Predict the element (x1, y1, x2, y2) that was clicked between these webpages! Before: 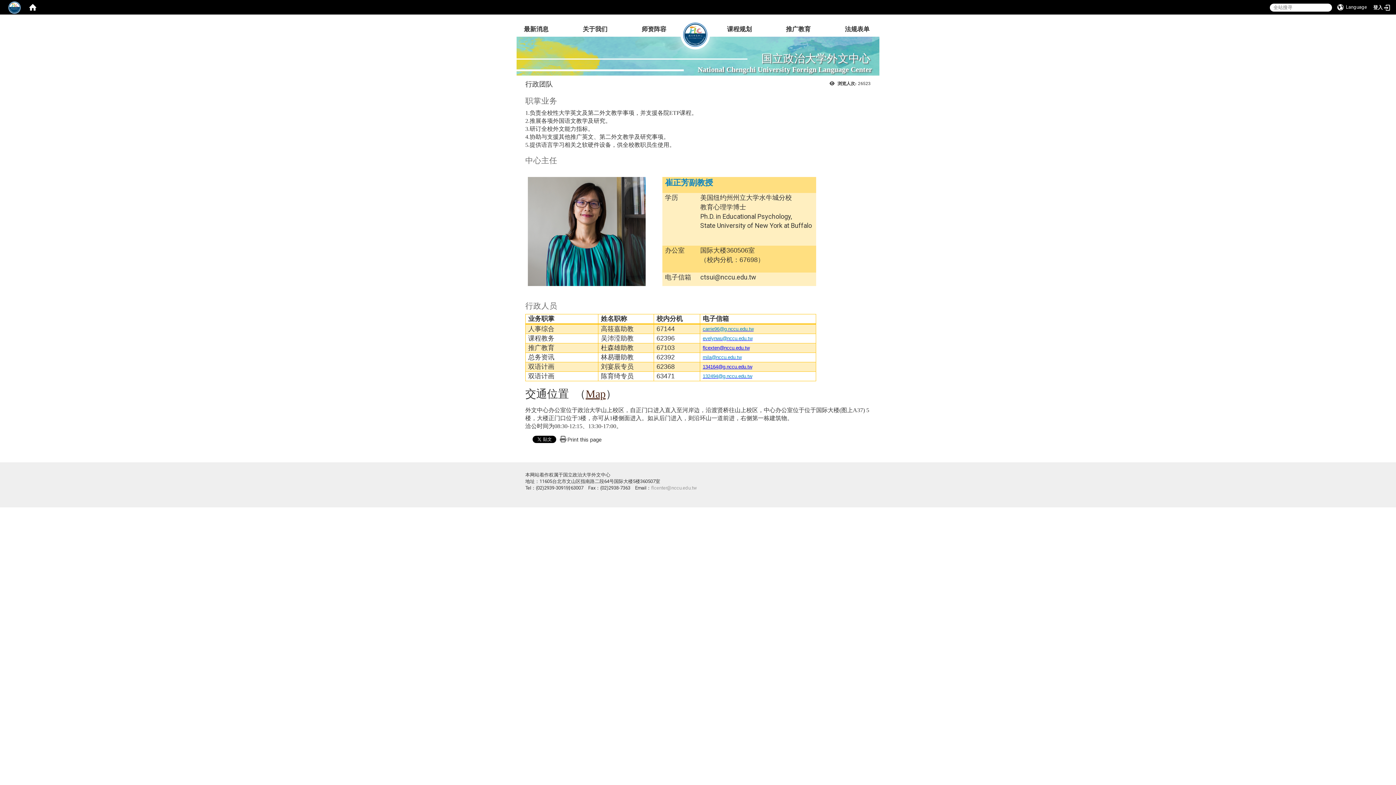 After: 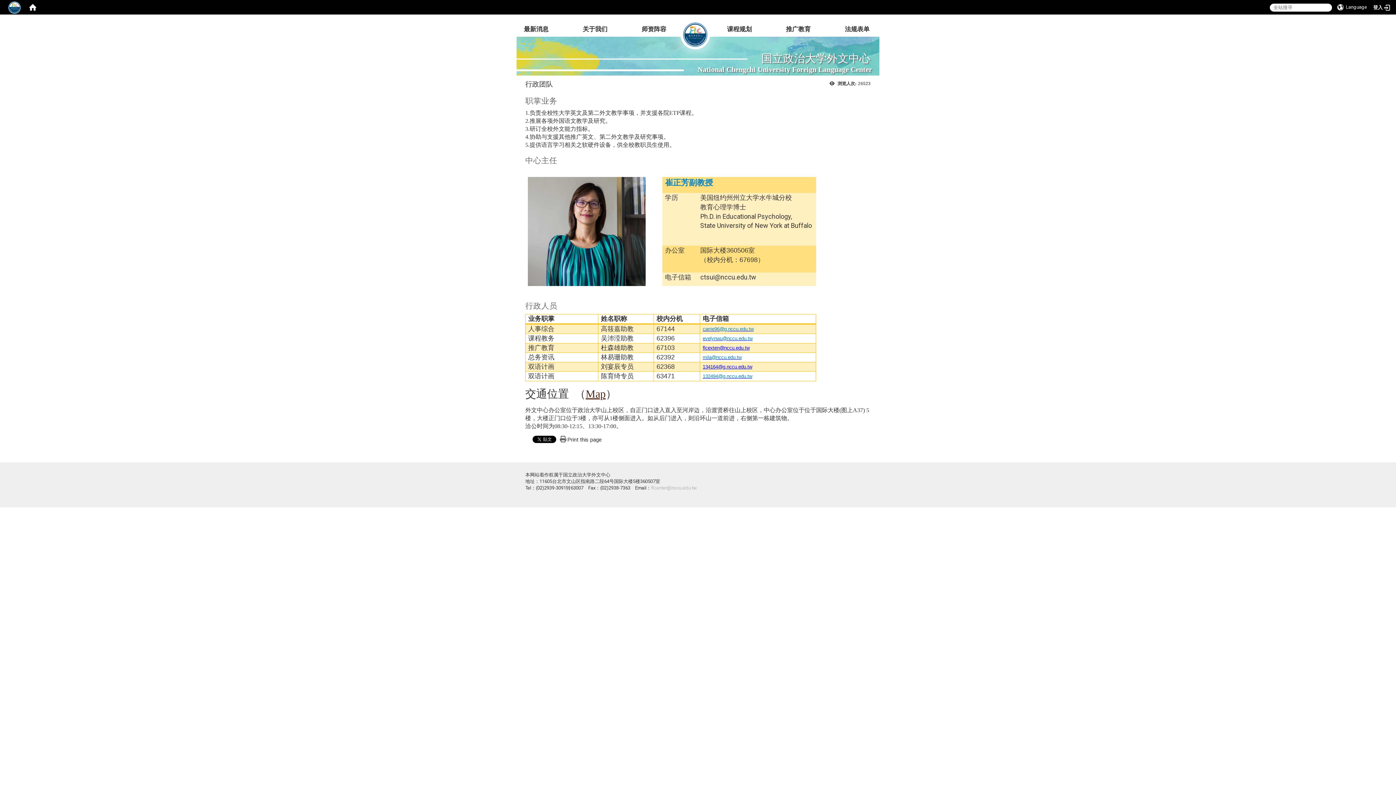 Action: bbox: (651, 485, 697, 490) label: flcenter@nccu.edu.tw